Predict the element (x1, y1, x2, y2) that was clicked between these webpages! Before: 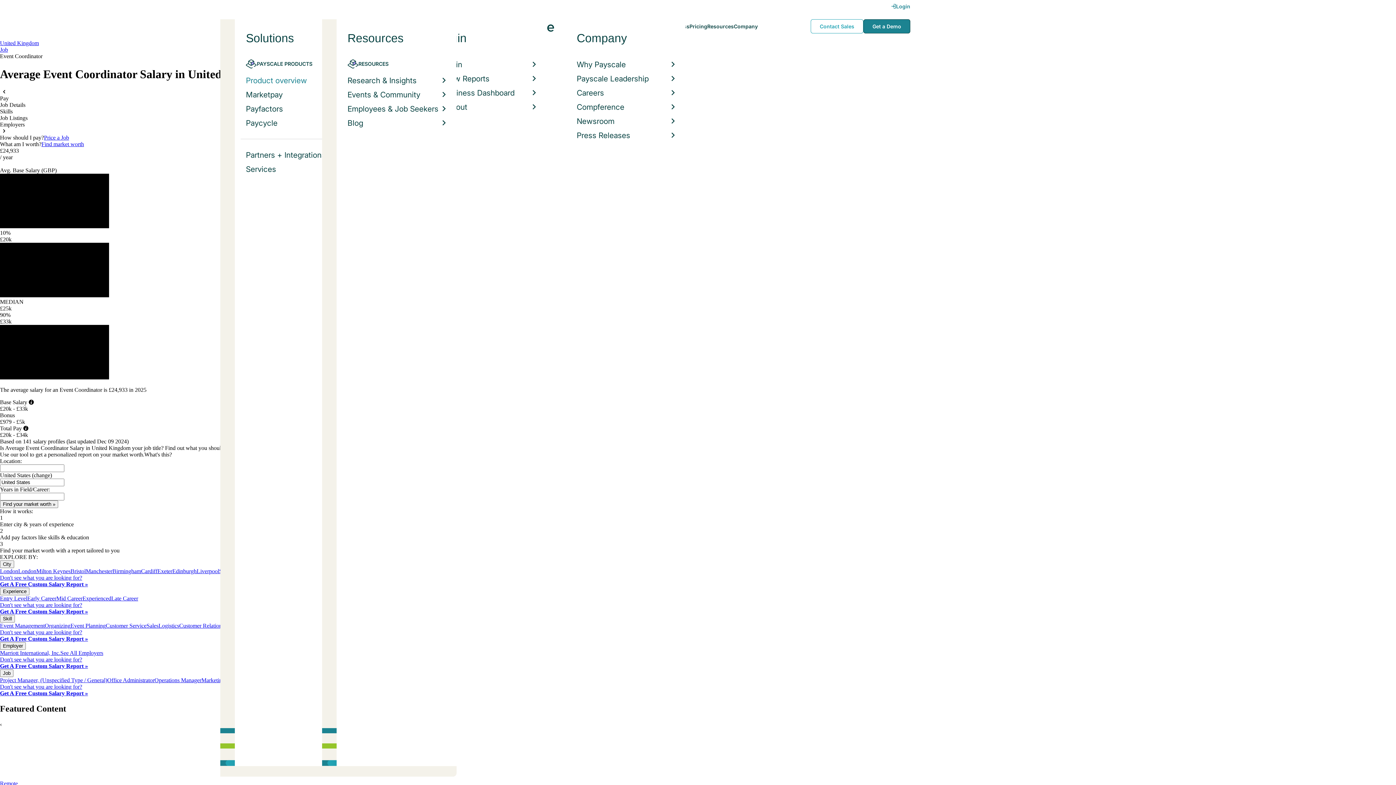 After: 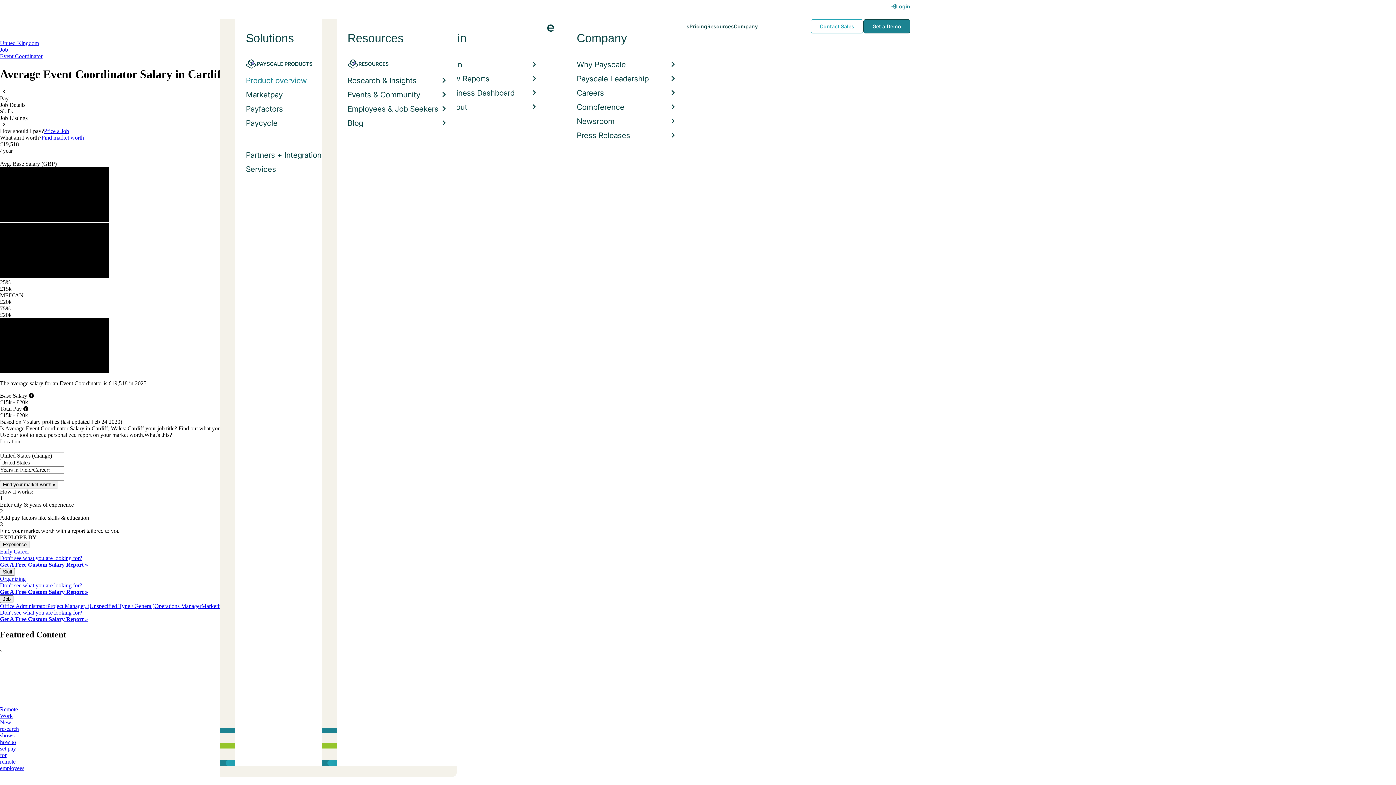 Action: label: Cardiff bbox: (141, 568, 157, 574)